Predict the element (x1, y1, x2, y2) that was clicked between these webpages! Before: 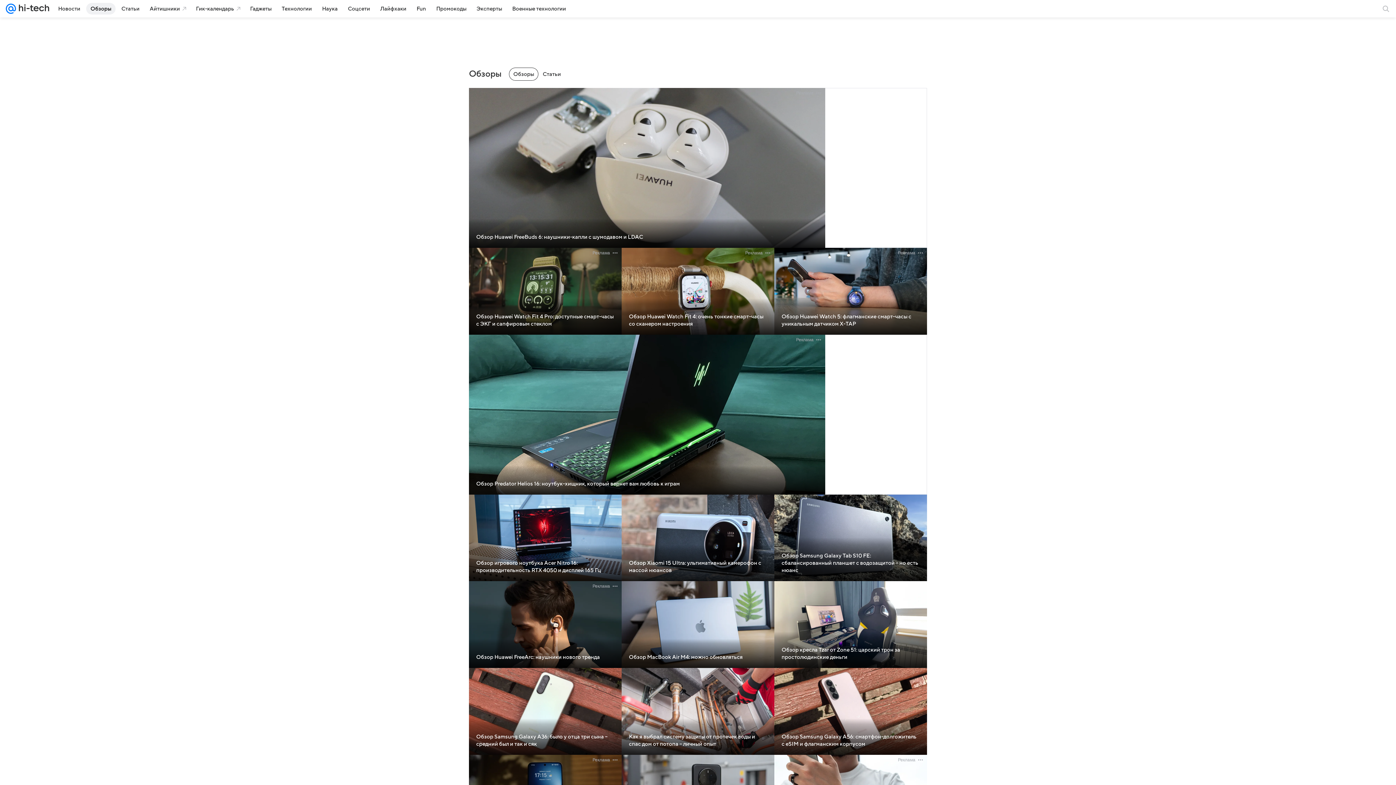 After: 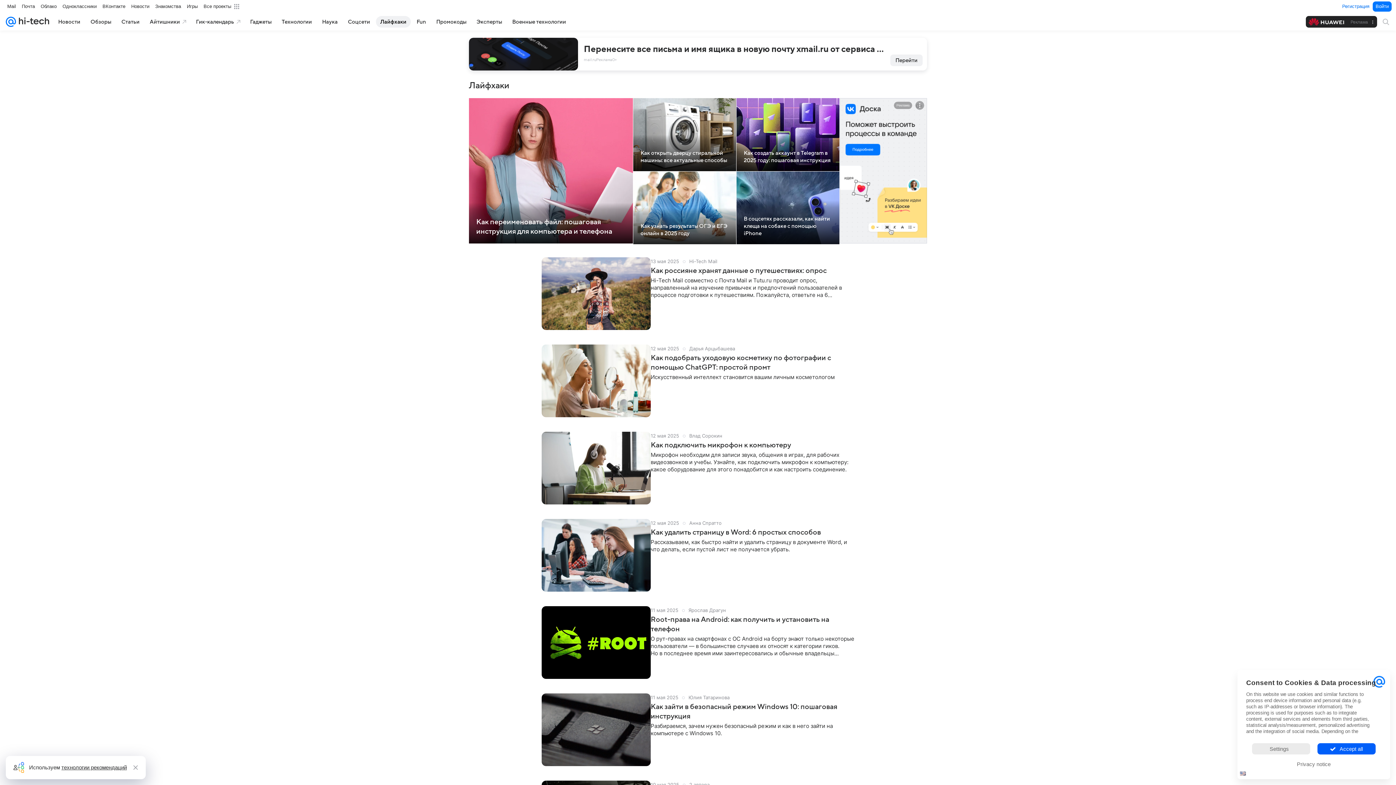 Action: bbox: (376, 2, 410, 14) label: Лайфхаки